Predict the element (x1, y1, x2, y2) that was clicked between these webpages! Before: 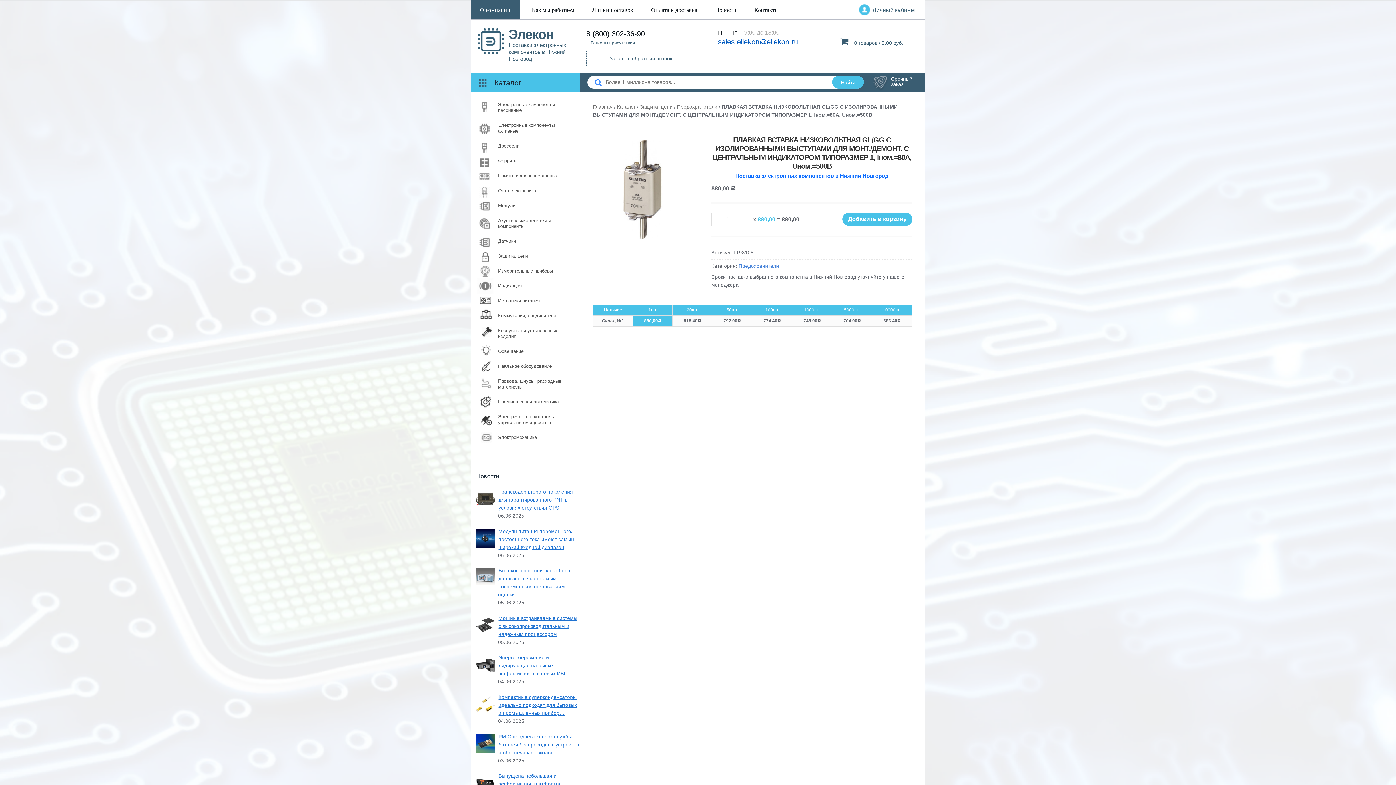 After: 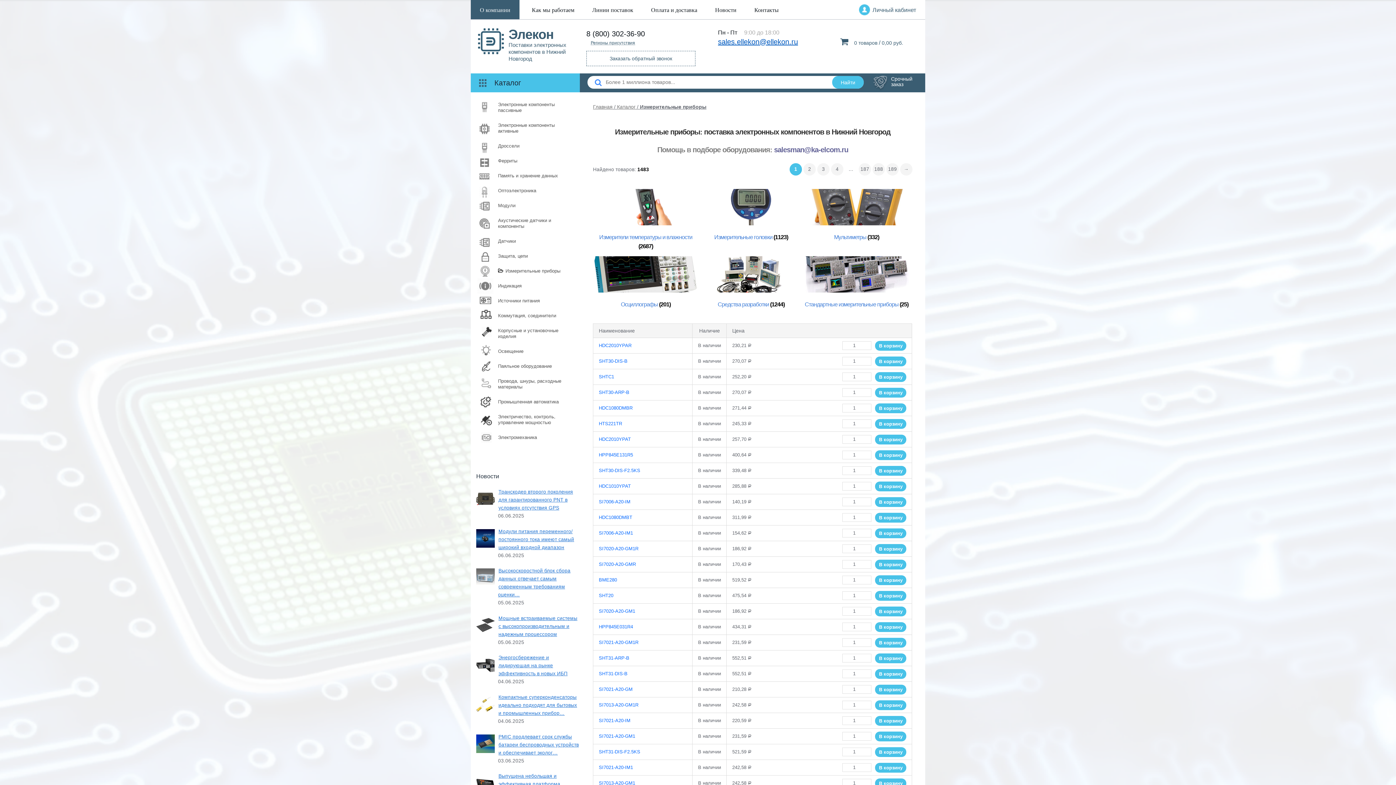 Action: label: Измерительные приборы bbox: (498, 268, 553, 274)